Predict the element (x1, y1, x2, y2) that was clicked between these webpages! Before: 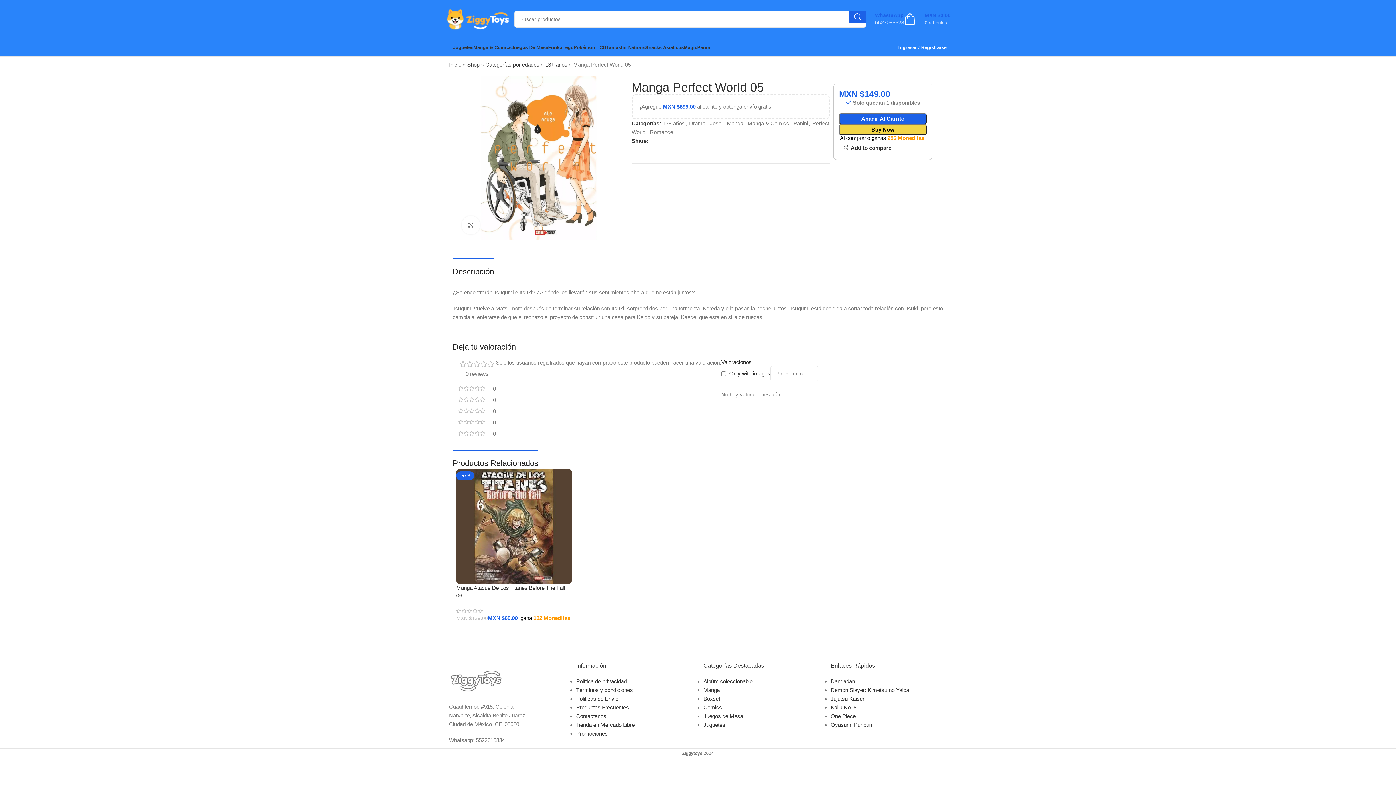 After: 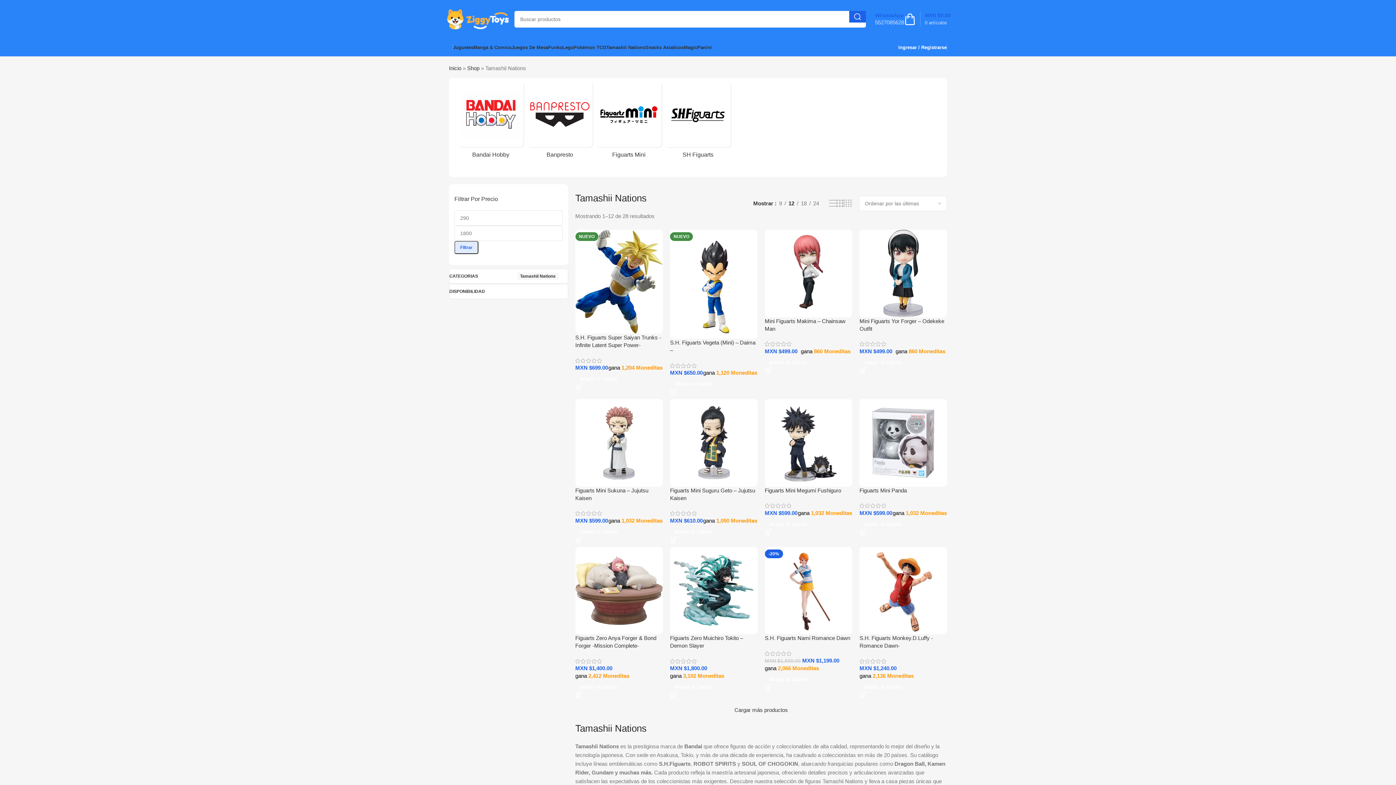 Action: label: Tamashii Nations bbox: (606, 40, 645, 54)